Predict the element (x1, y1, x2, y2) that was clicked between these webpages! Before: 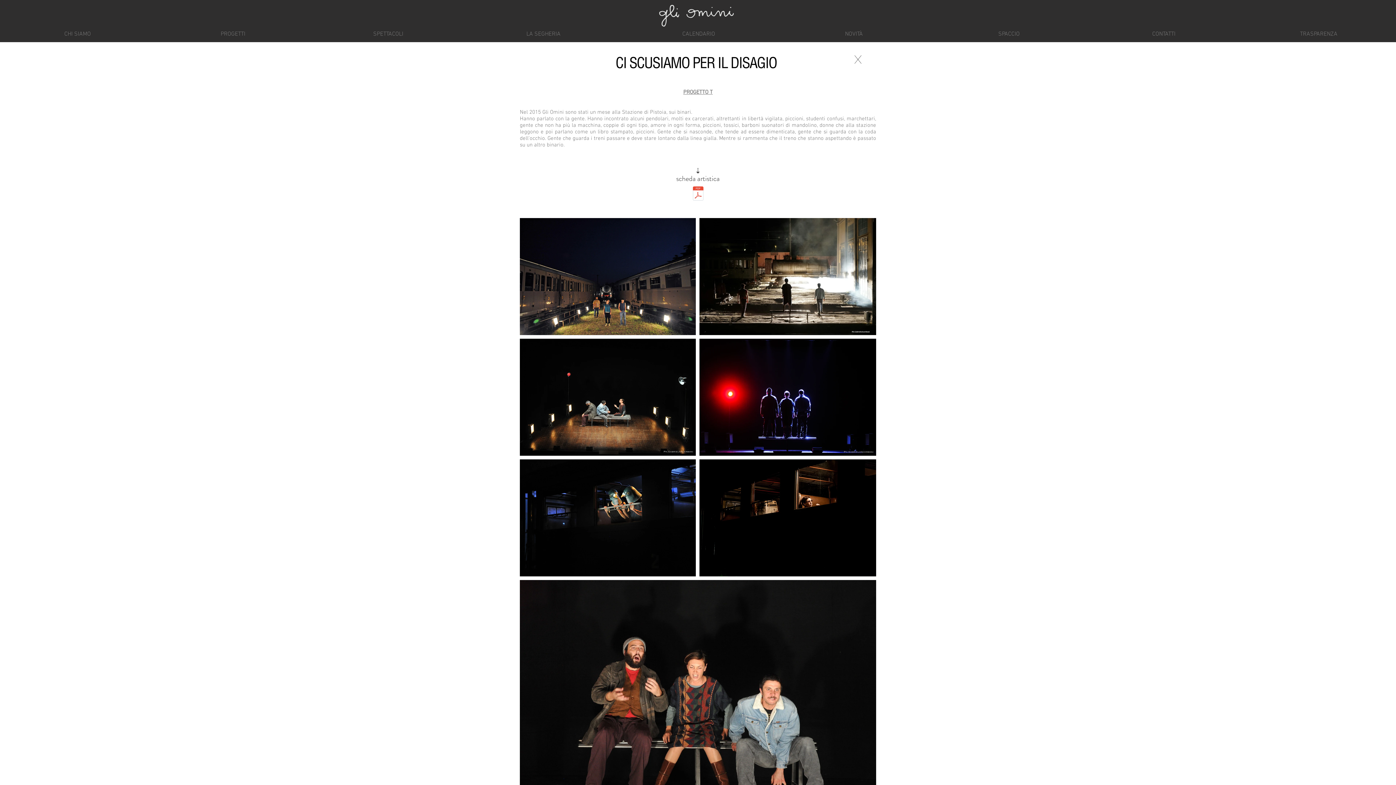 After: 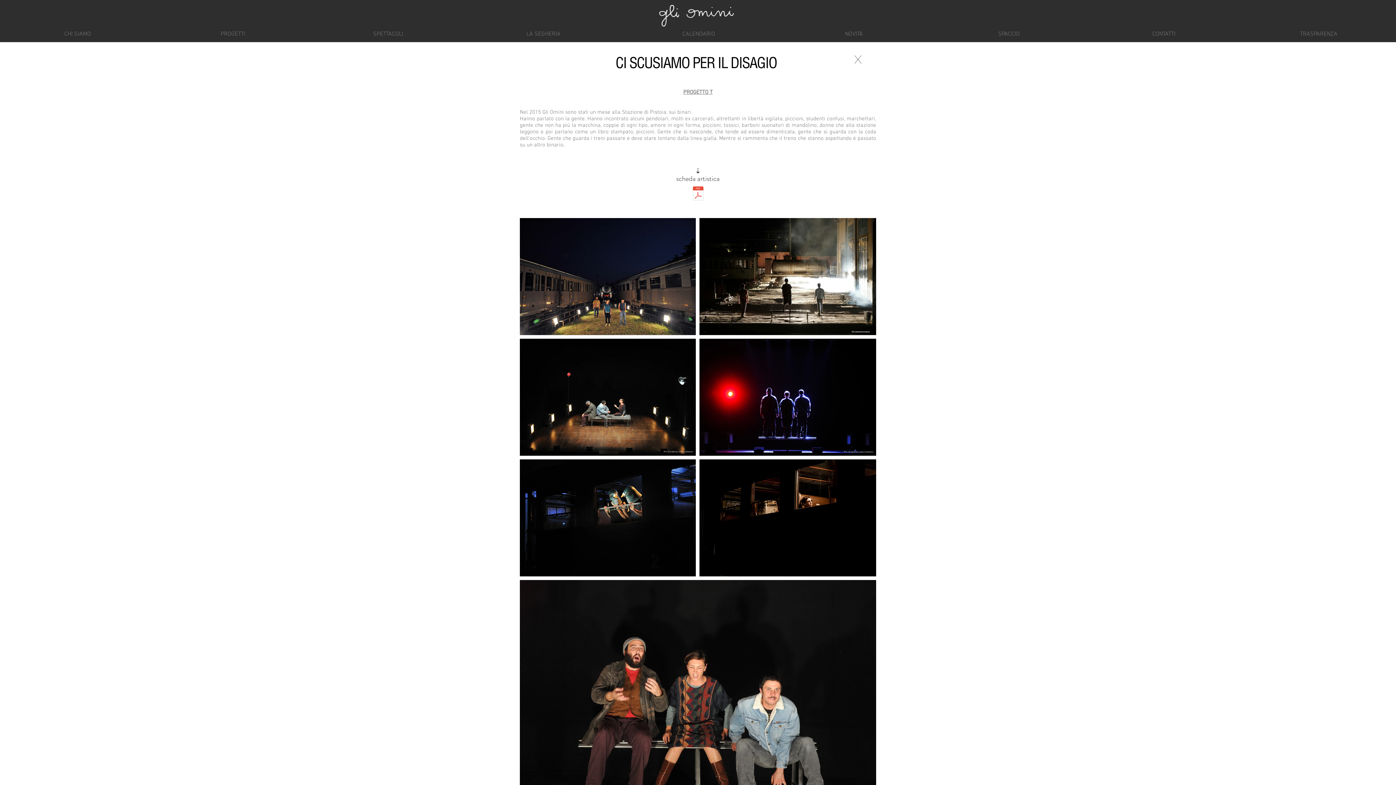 Action: bbox: (689, 186, 706, 202) label: CSPD_schedaartistica.pdf